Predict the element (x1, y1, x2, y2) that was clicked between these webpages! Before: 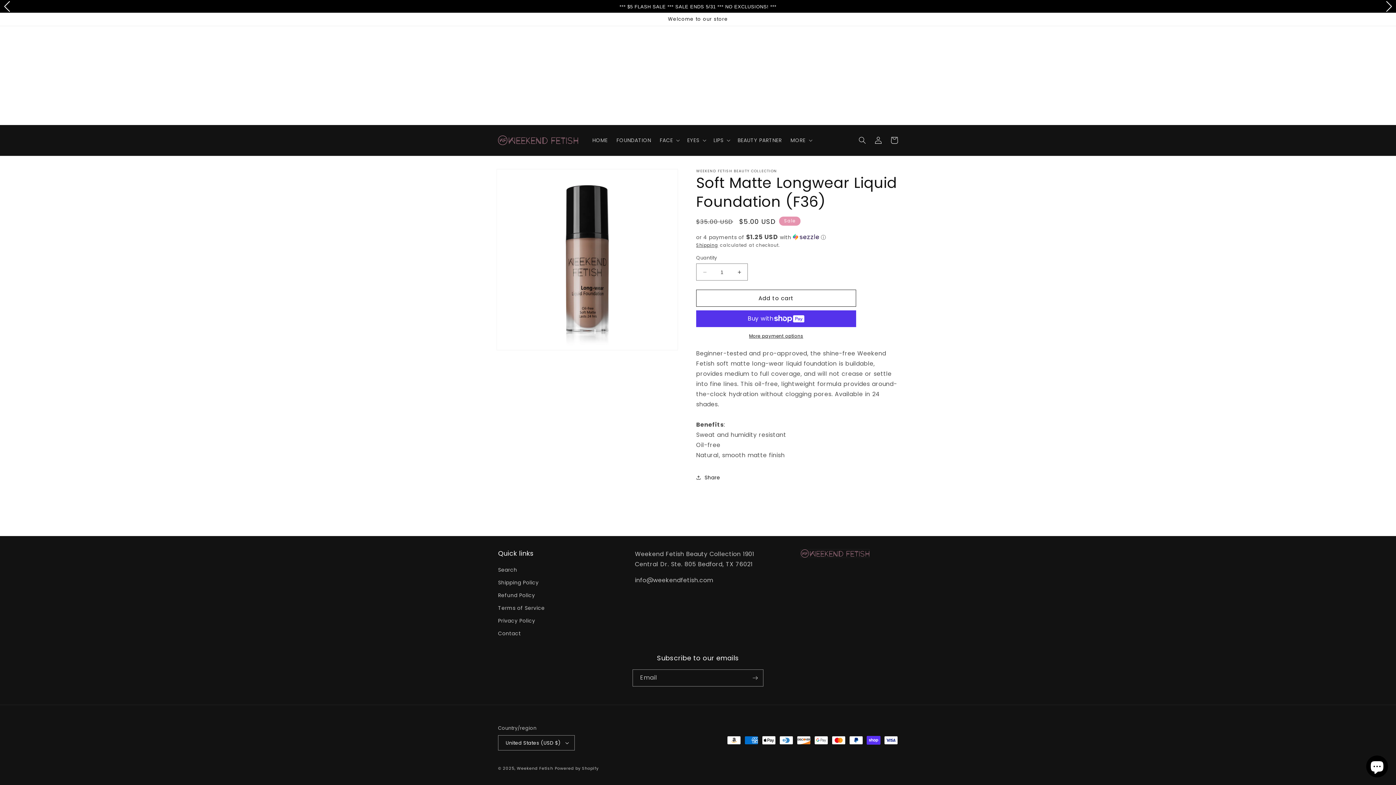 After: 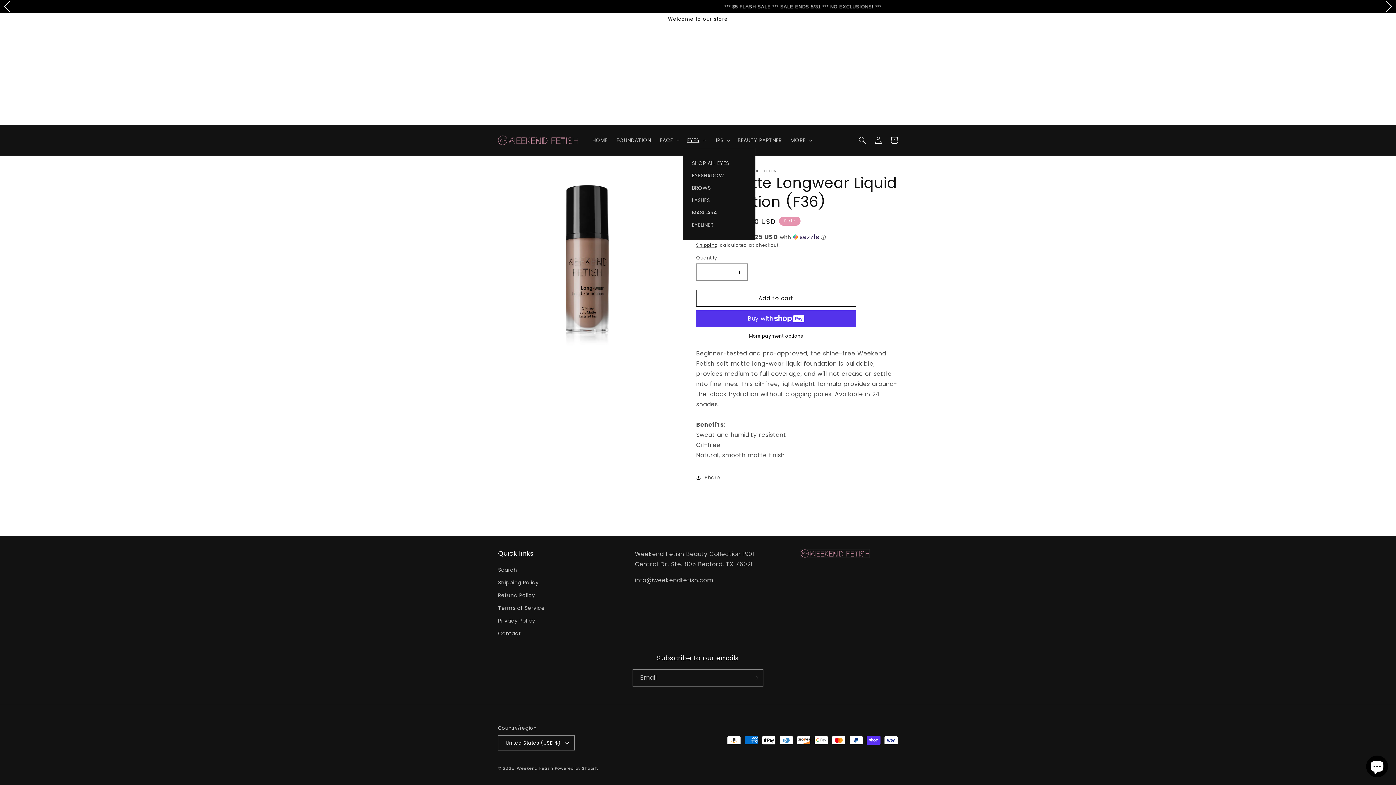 Action: label: EYES bbox: (683, 132, 709, 148)